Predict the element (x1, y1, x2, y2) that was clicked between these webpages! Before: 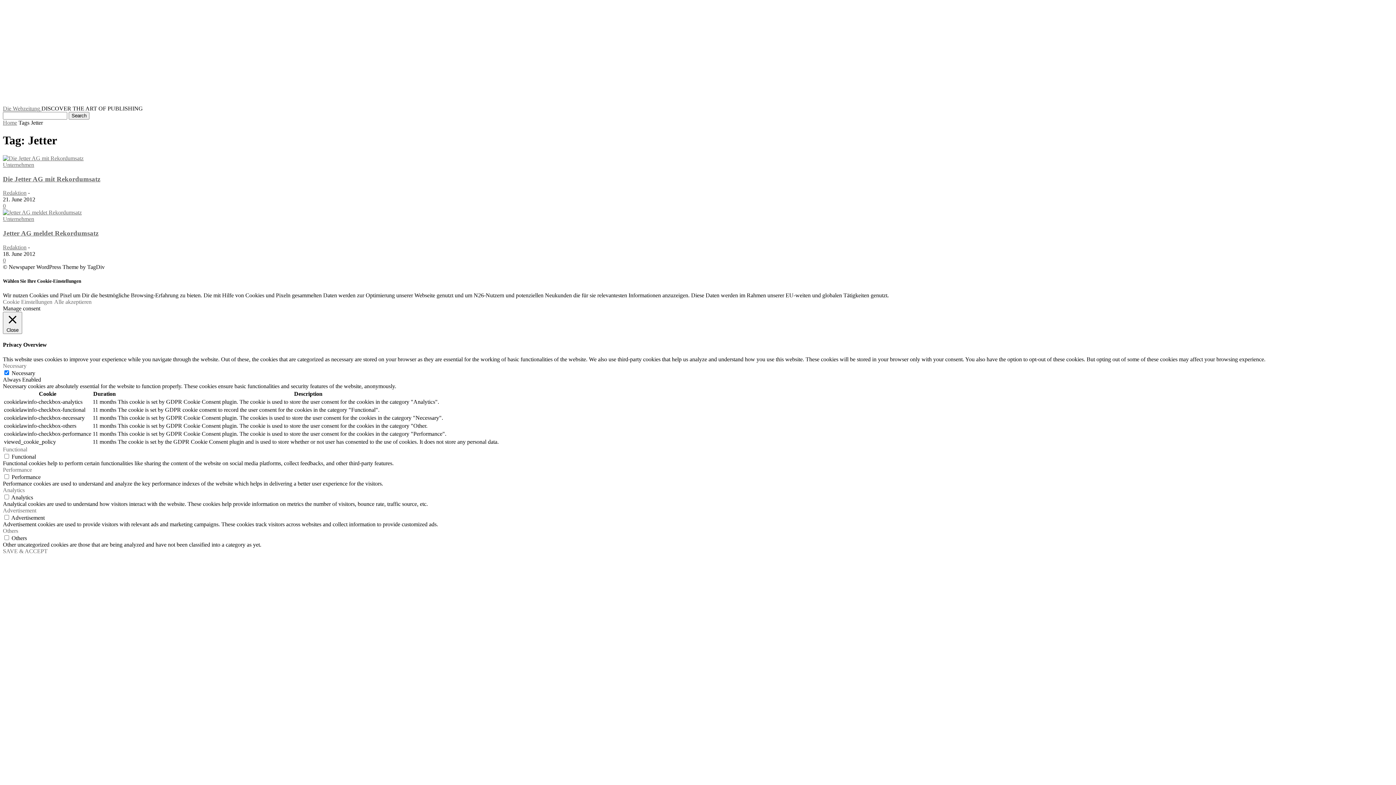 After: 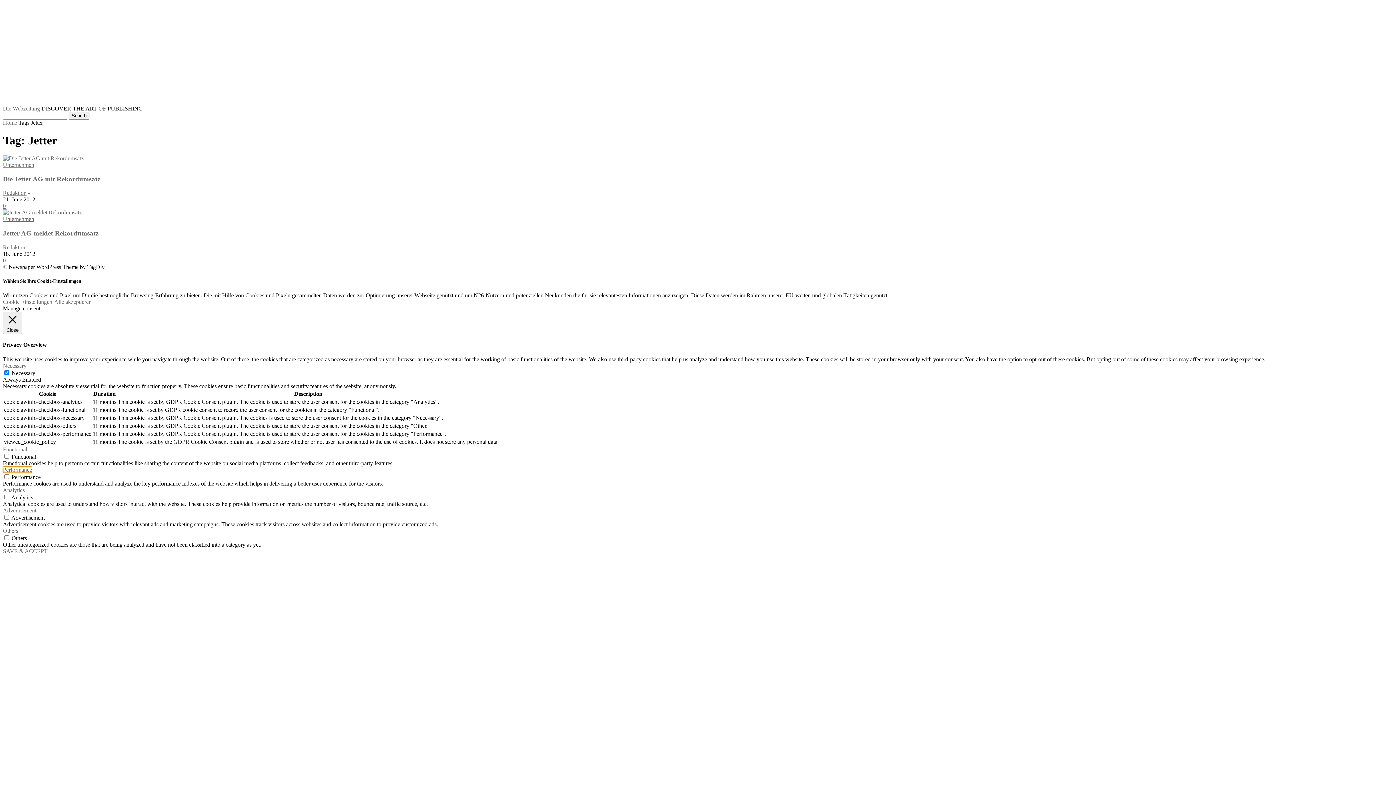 Action: bbox: (2, 466, 32, 472) label: Performance